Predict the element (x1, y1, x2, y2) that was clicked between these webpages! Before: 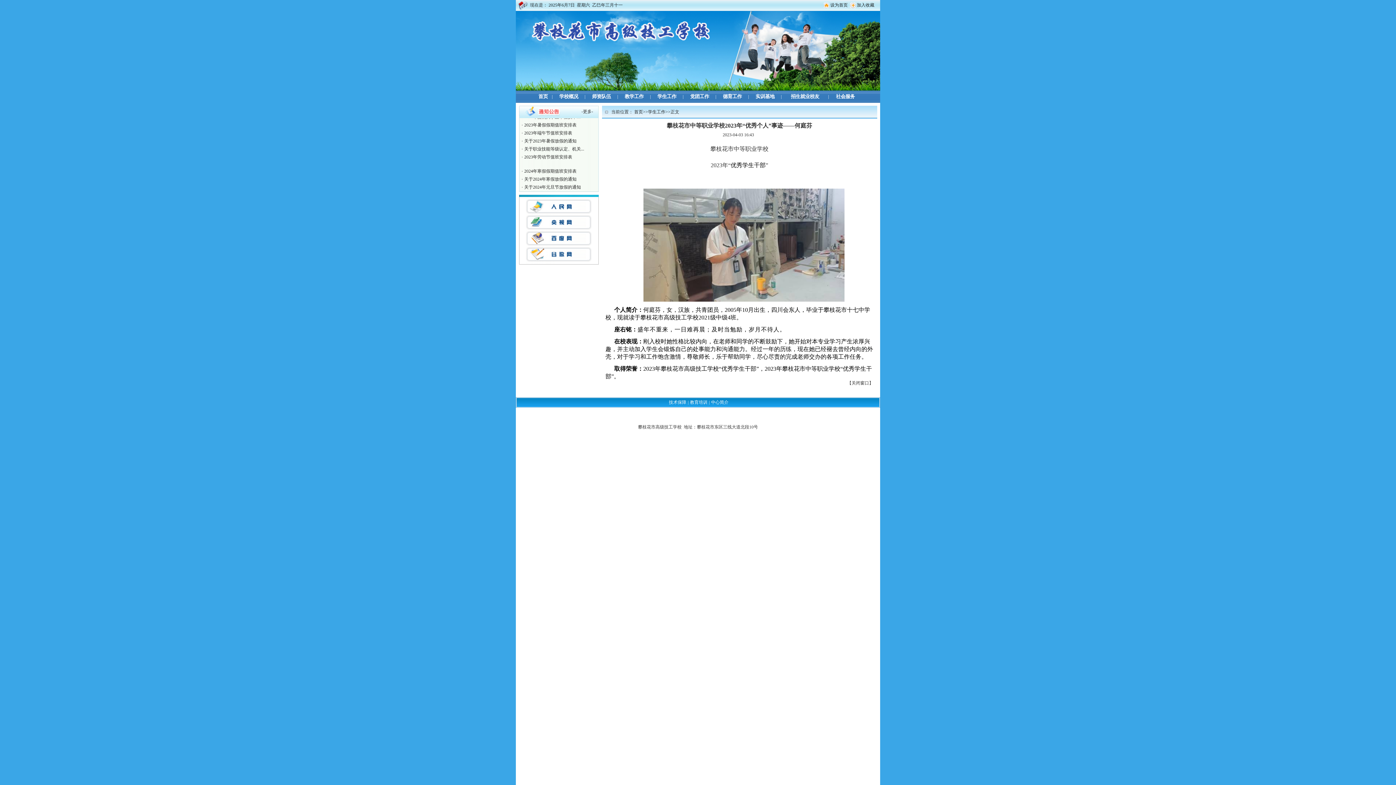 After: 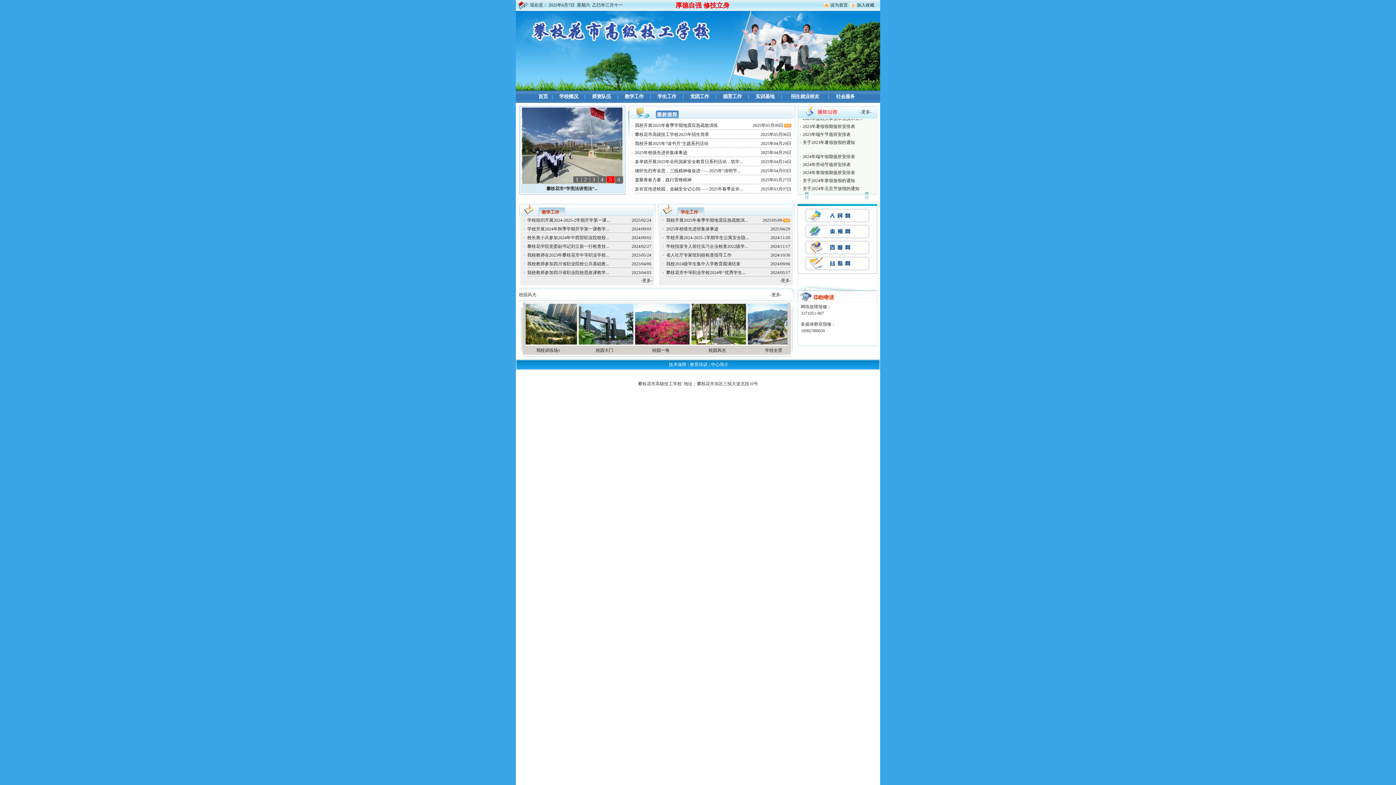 Action: bbox: (634, 109, 643, 114) label: 首页